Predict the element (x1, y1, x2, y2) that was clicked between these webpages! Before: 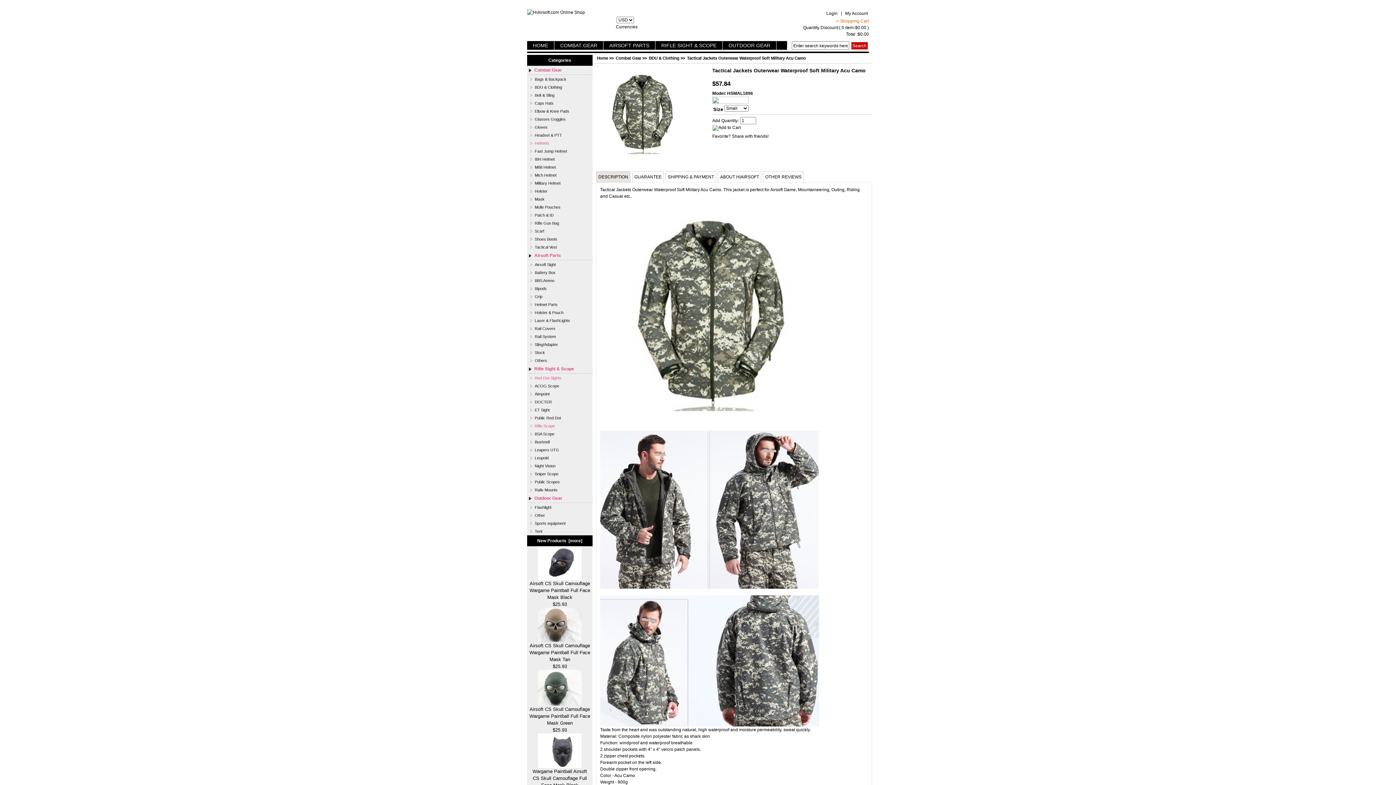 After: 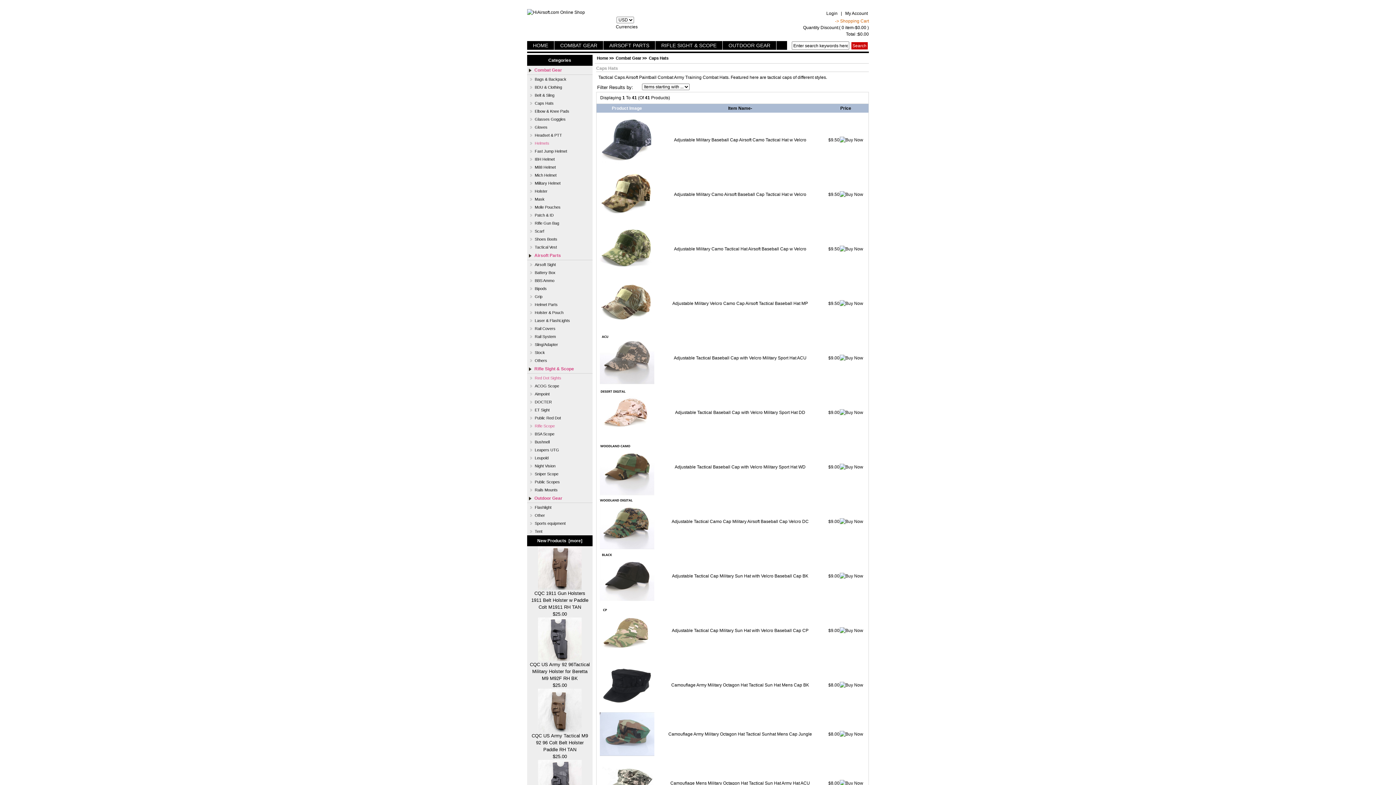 Action: bbox: (530, 99, 553, 106) label: Caps Hats